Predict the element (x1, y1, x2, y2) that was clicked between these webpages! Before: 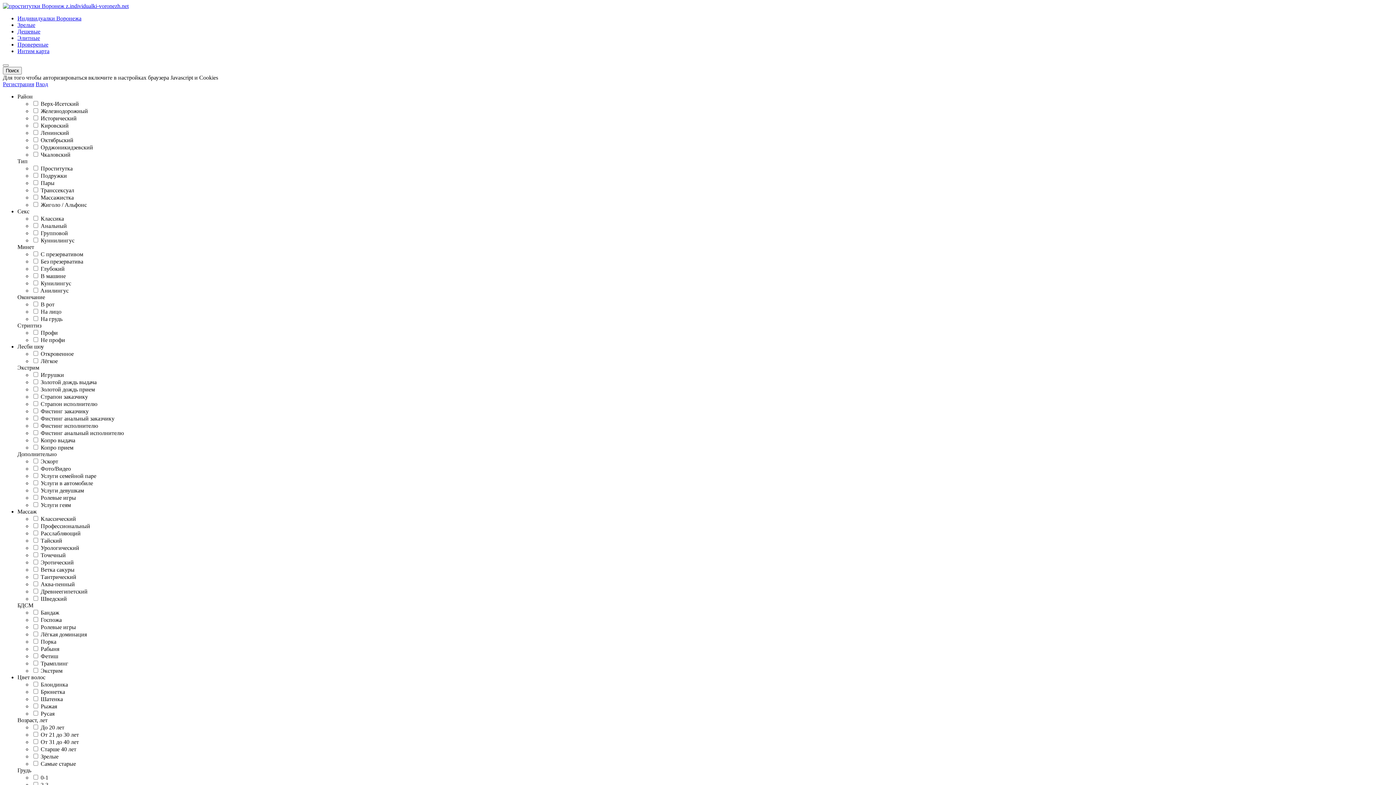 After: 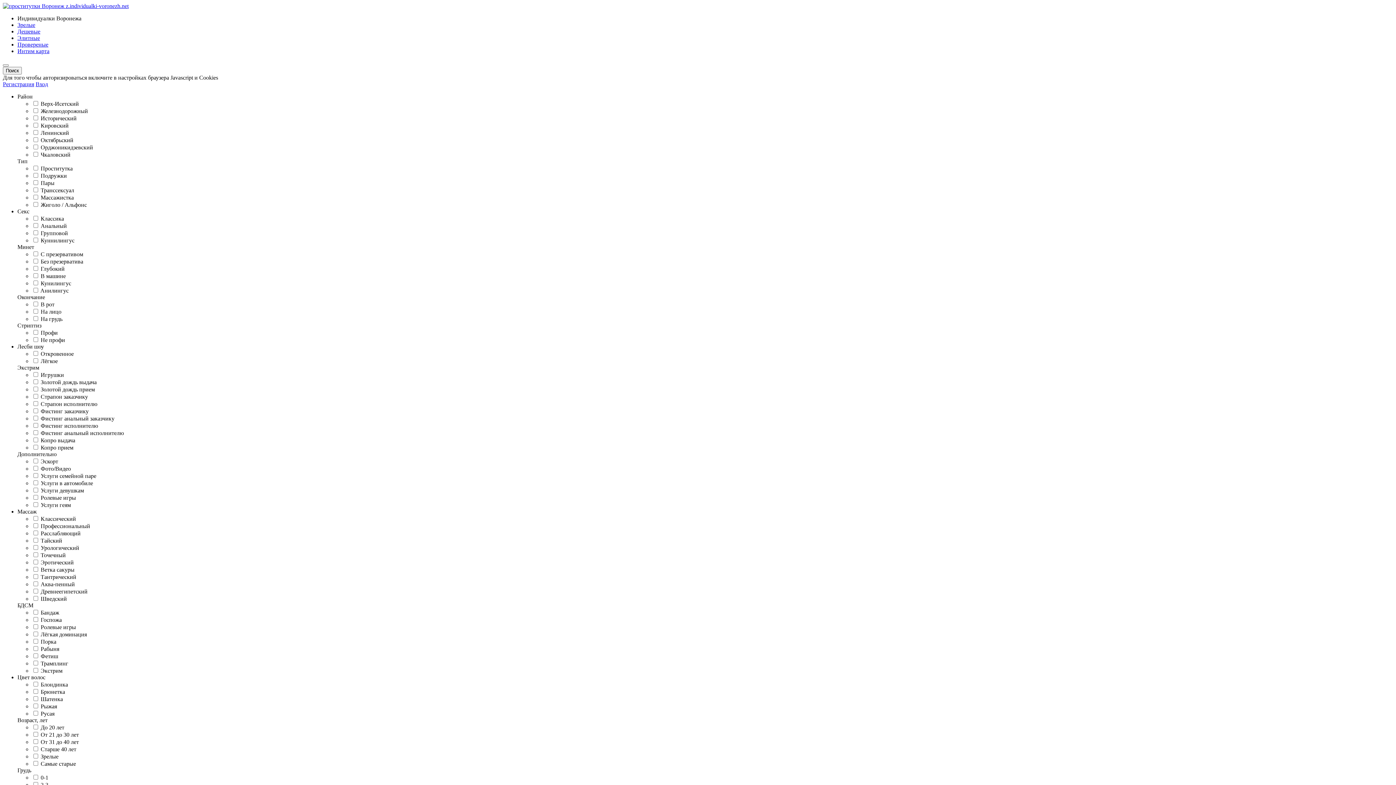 Action: bbox: (17, 15, 81, 21) label: Индивидуалки Воронежа